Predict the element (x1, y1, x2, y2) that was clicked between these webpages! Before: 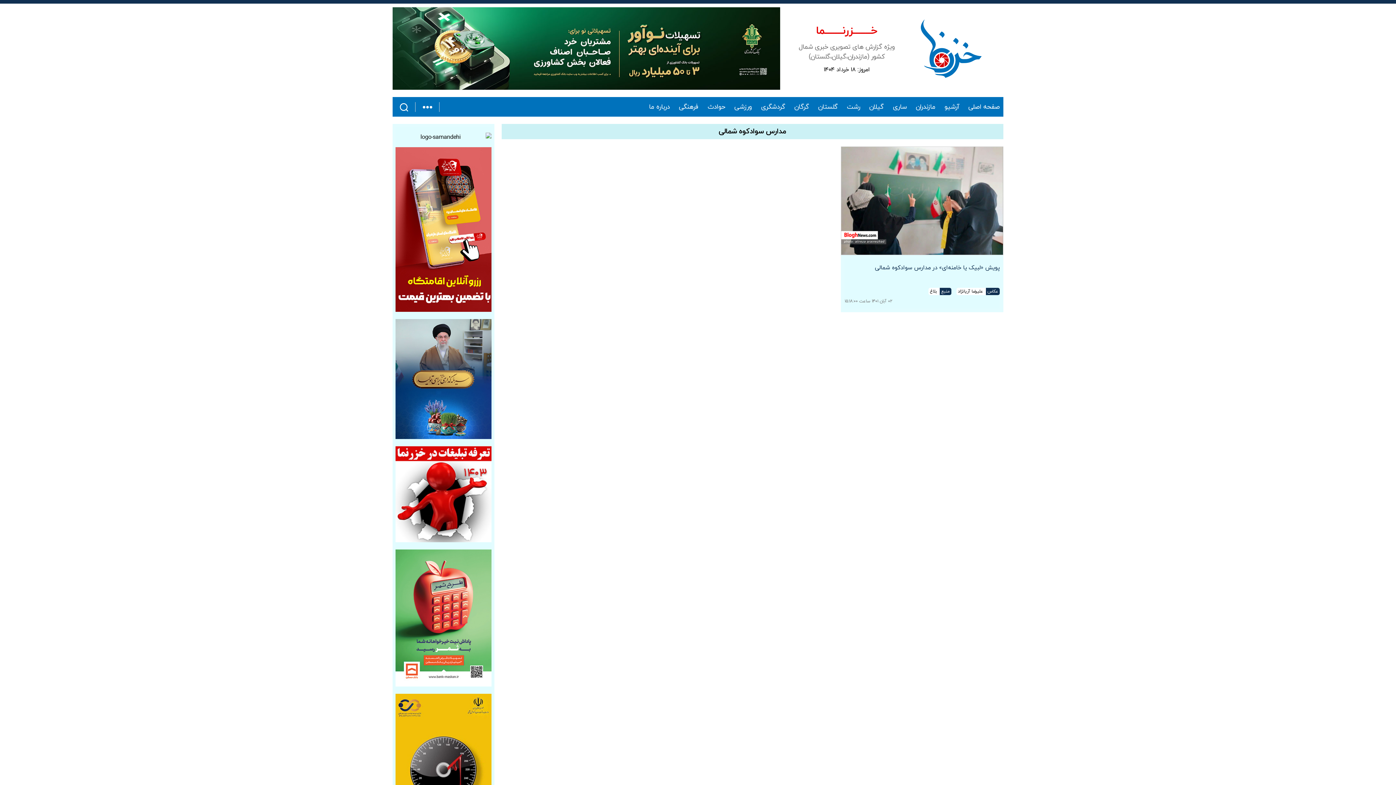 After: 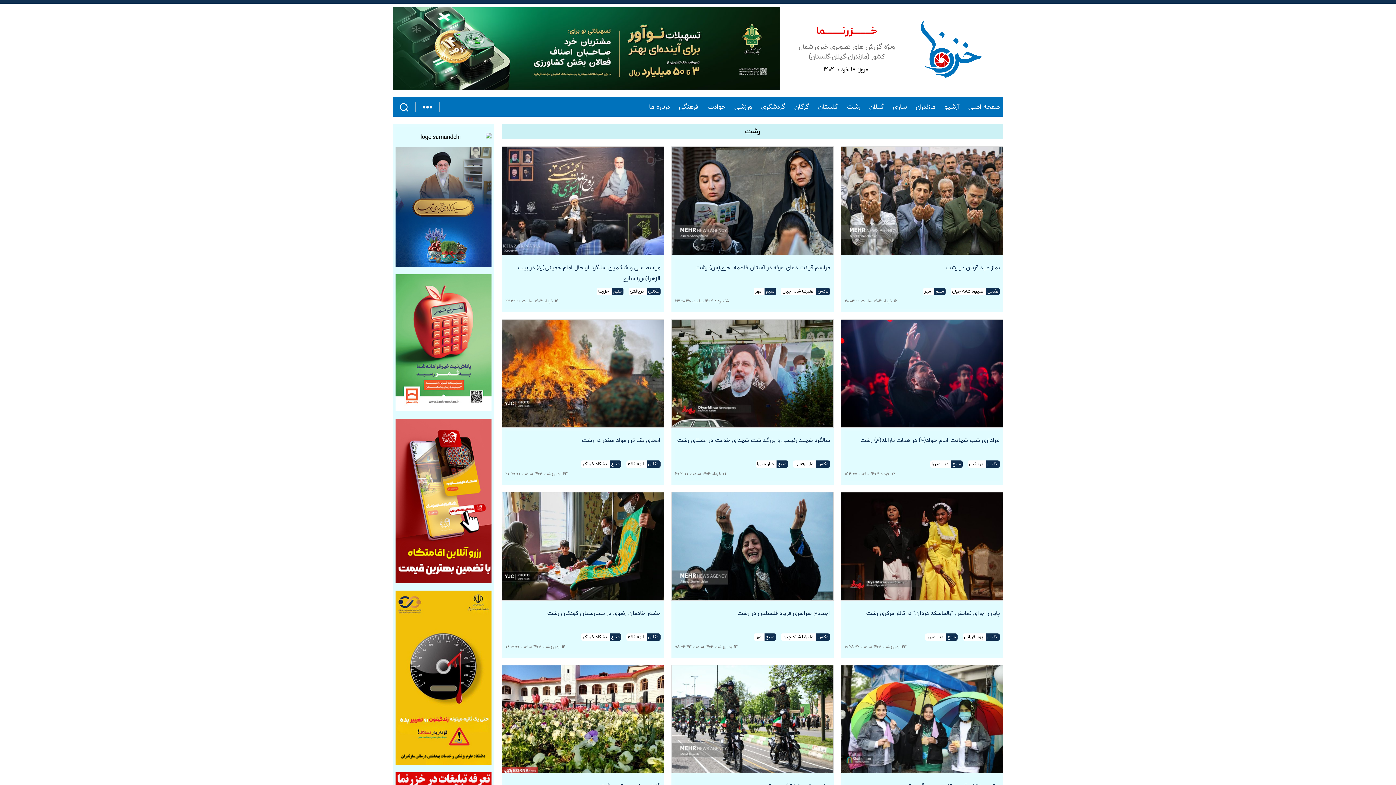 Action: bbox: (847, 103, 860, 110) label: رشت